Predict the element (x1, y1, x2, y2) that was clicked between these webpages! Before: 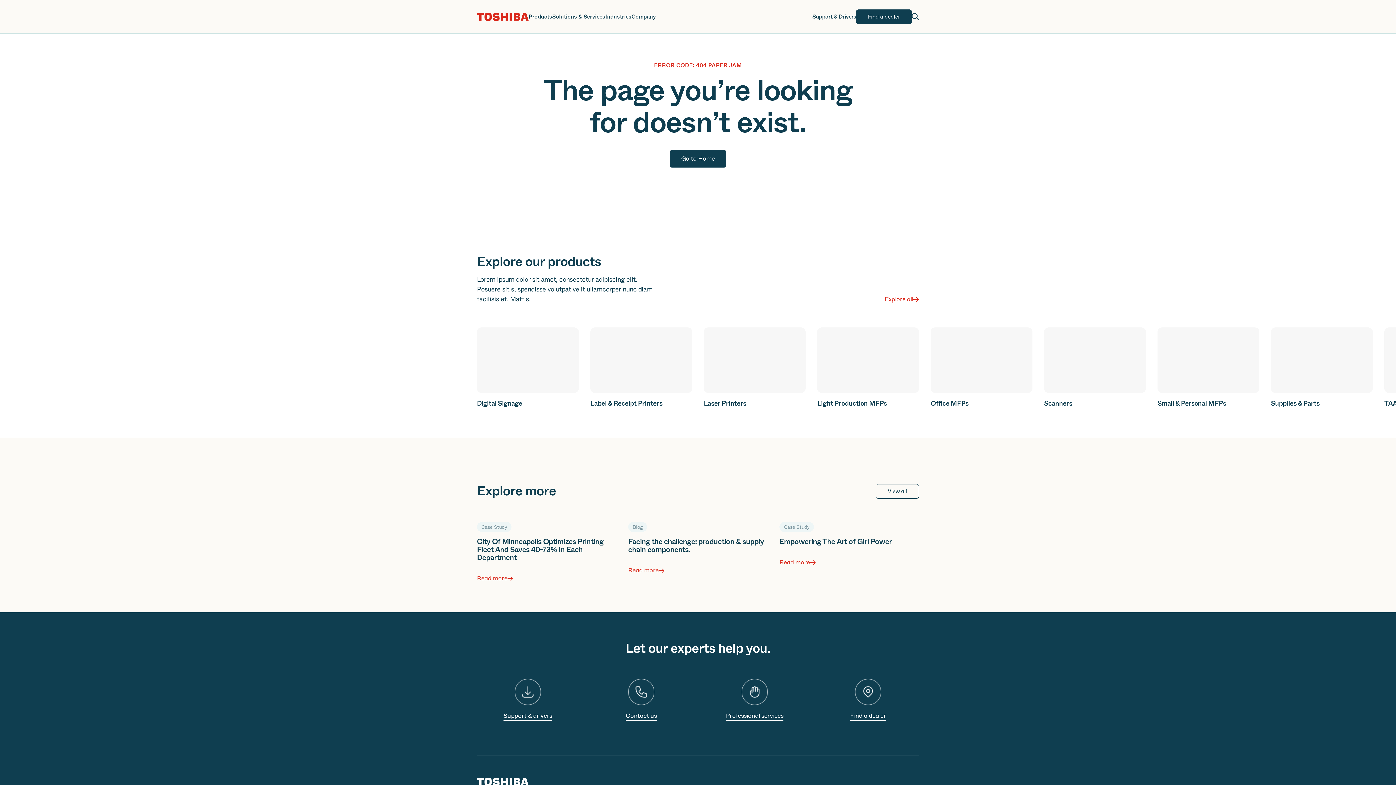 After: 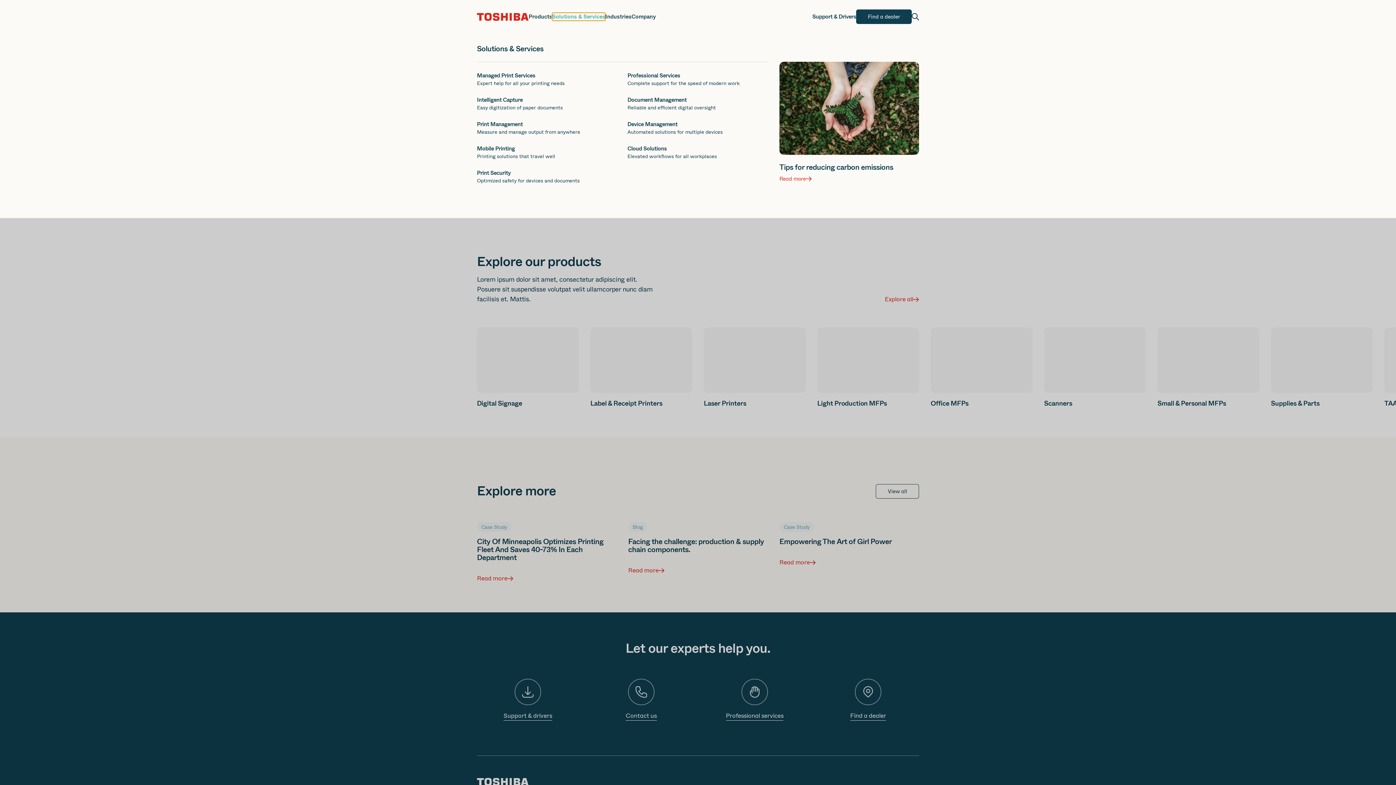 Action: label: Solutions & Services bbox: (552, 13, 605, 19)